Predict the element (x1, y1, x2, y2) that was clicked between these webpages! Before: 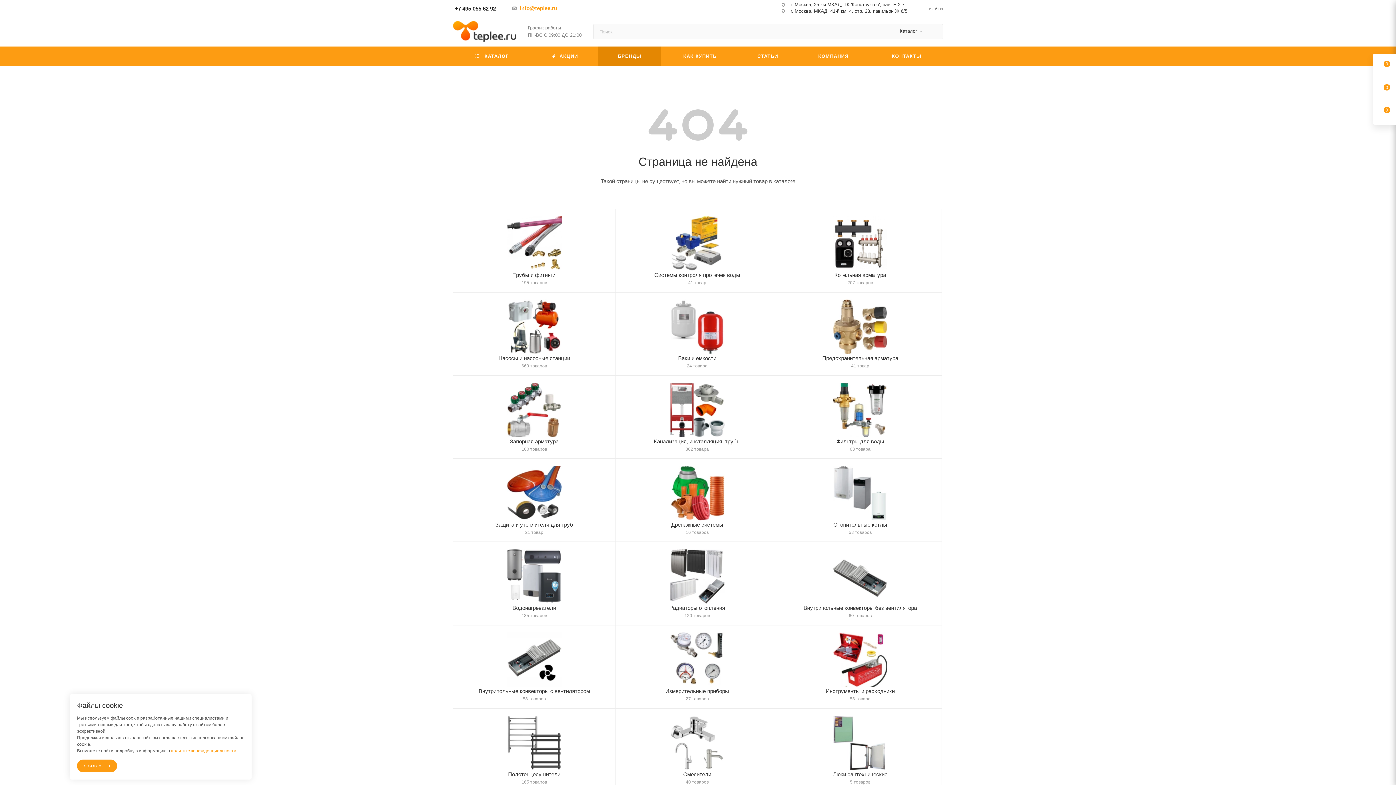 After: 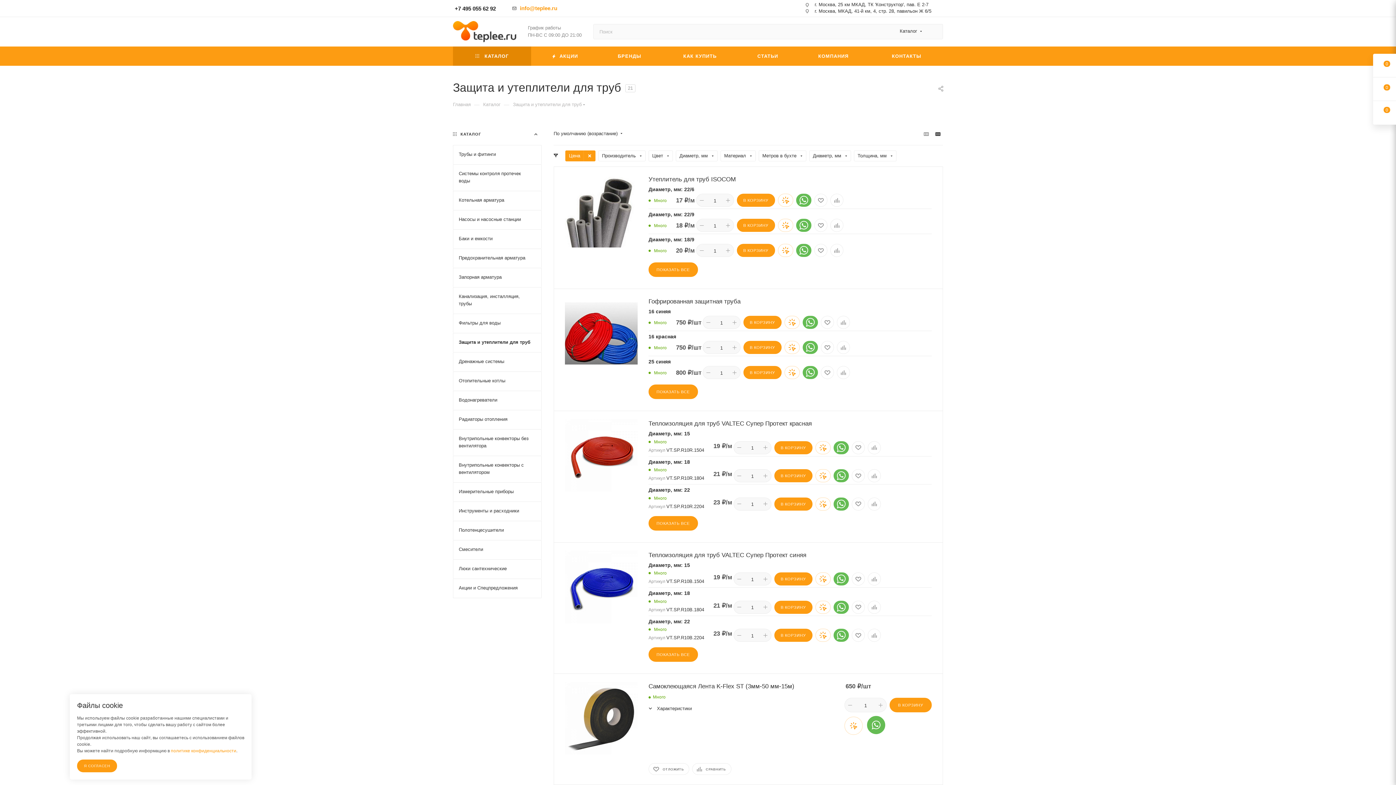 Action: bbox: (495, 522, 573, 528) label: Защита и утеплители для труб